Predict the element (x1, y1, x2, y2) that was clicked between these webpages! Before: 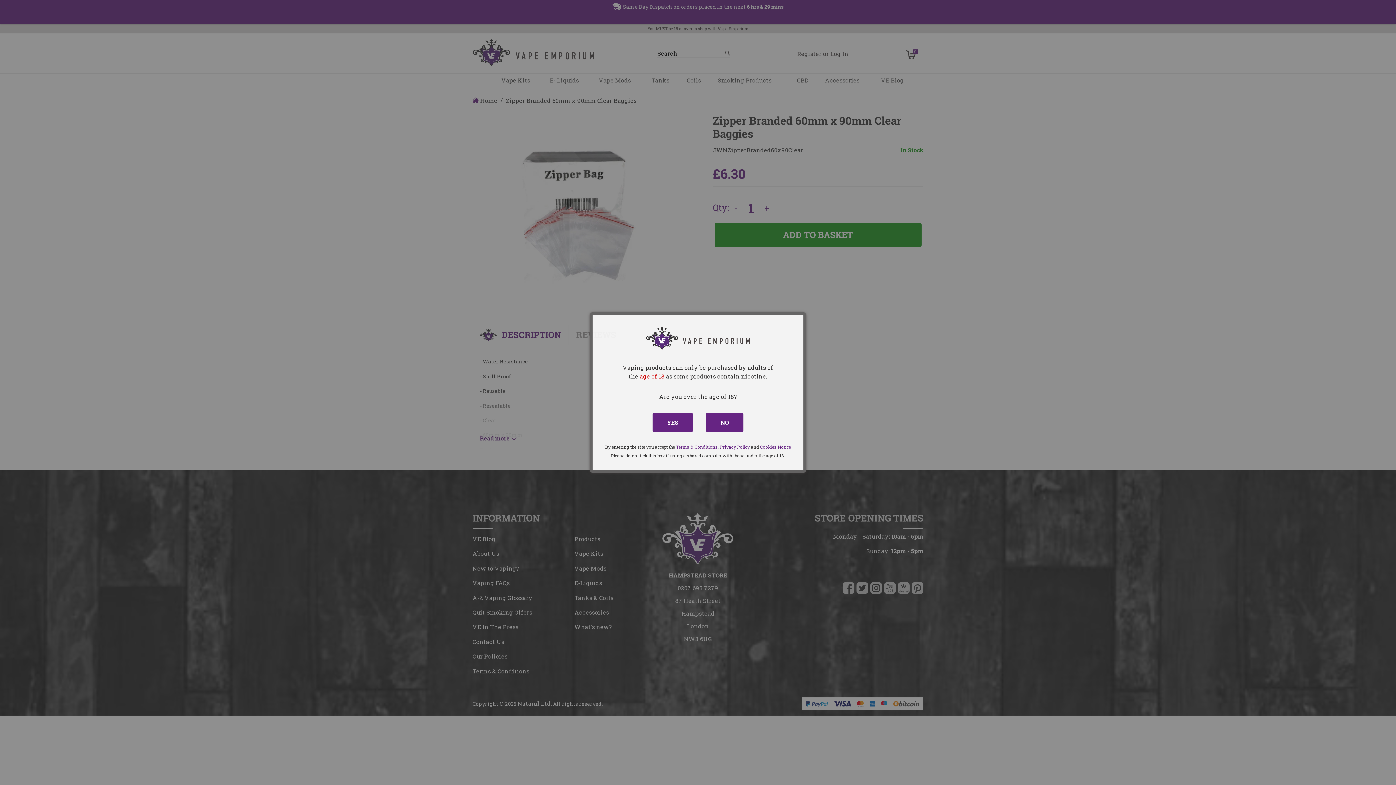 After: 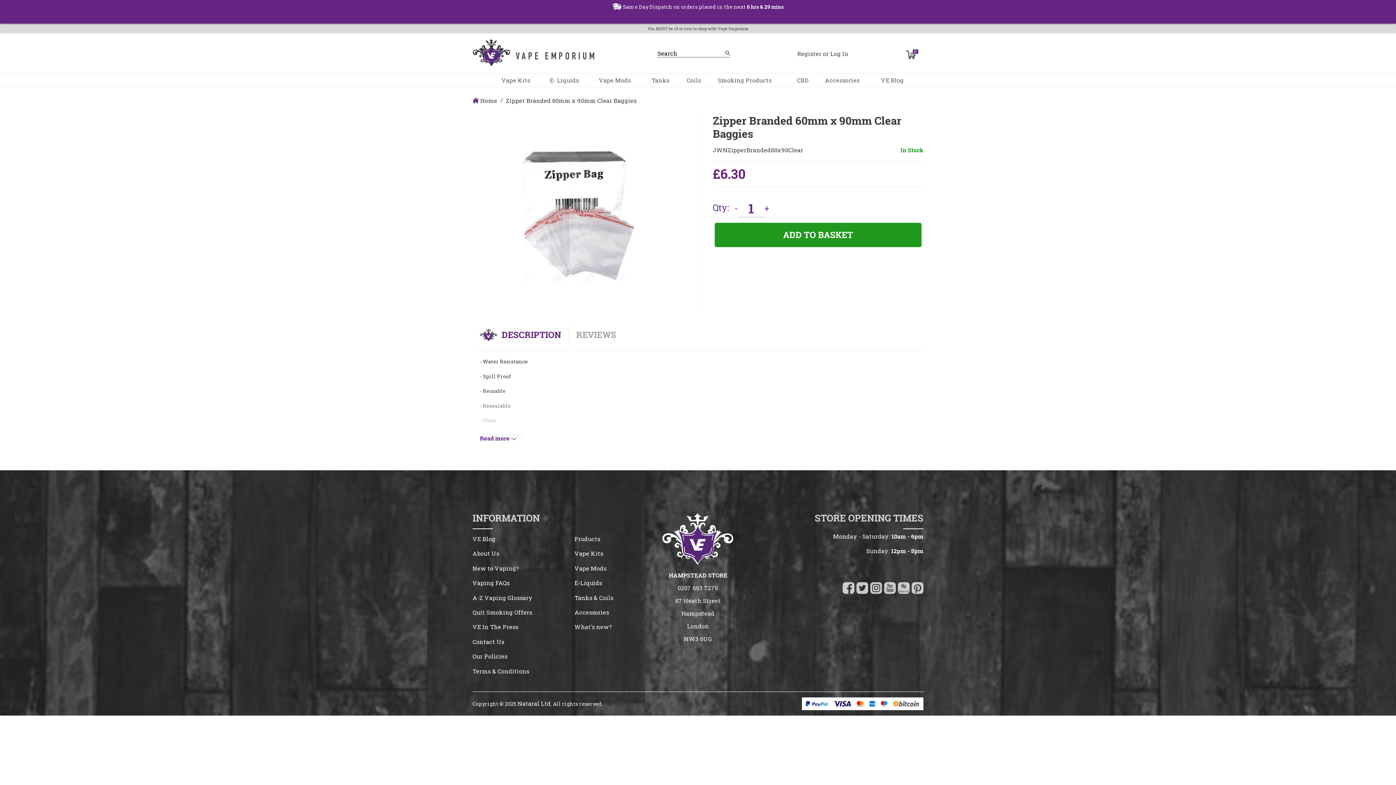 Action: label: YES bbox: (652, 412, 693, 432)